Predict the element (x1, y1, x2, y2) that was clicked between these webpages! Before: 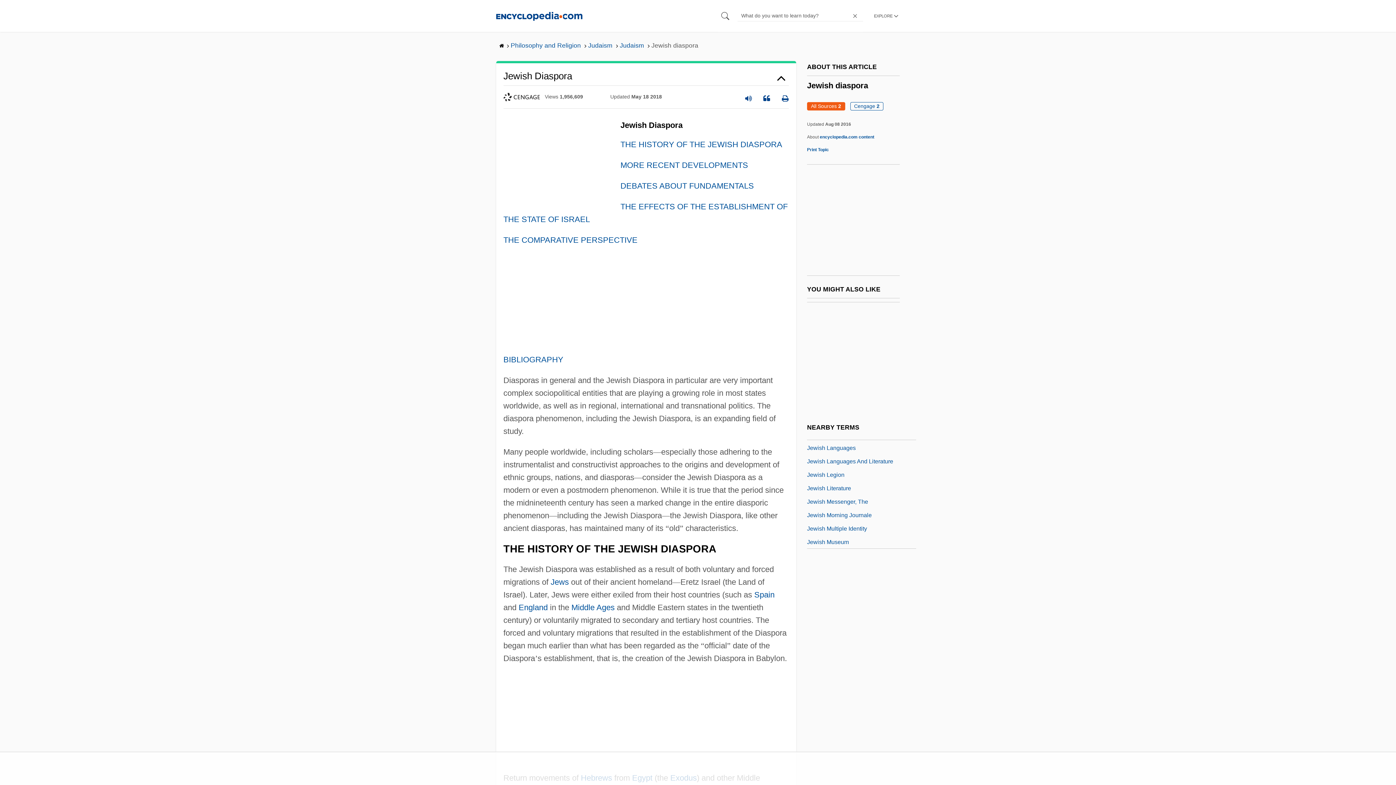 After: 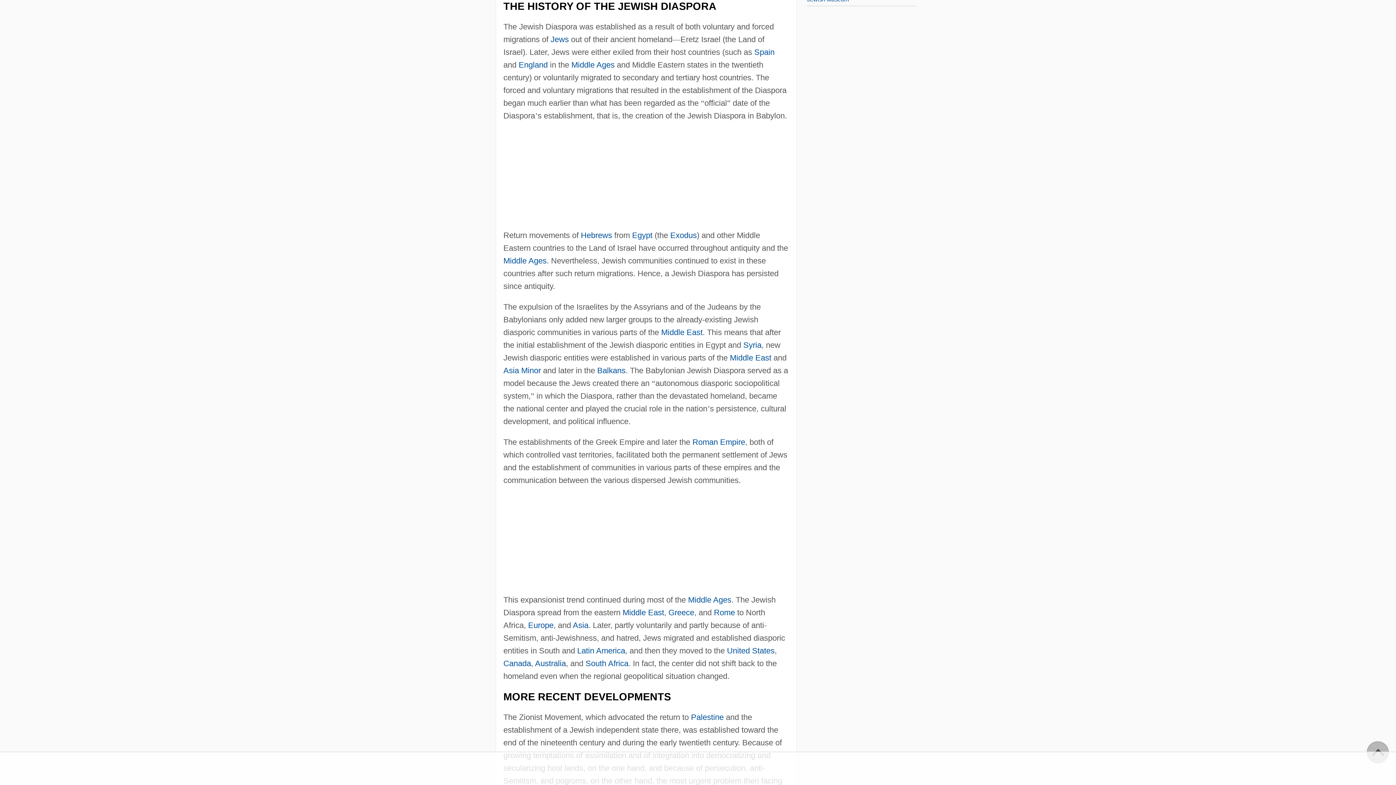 Action: label: THE HISTORY OF THE JEWISH DIASPORA bbox: (620, 139, 782, 149)